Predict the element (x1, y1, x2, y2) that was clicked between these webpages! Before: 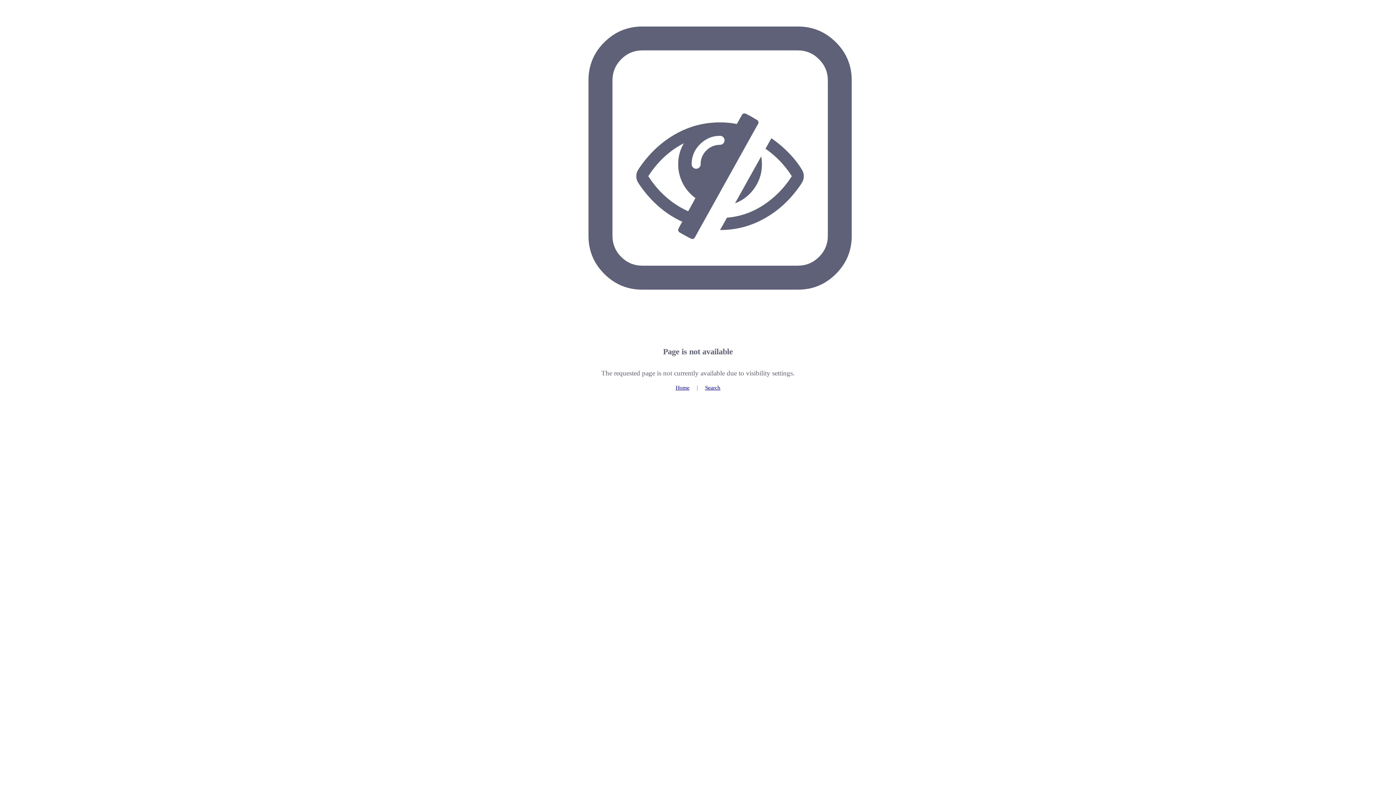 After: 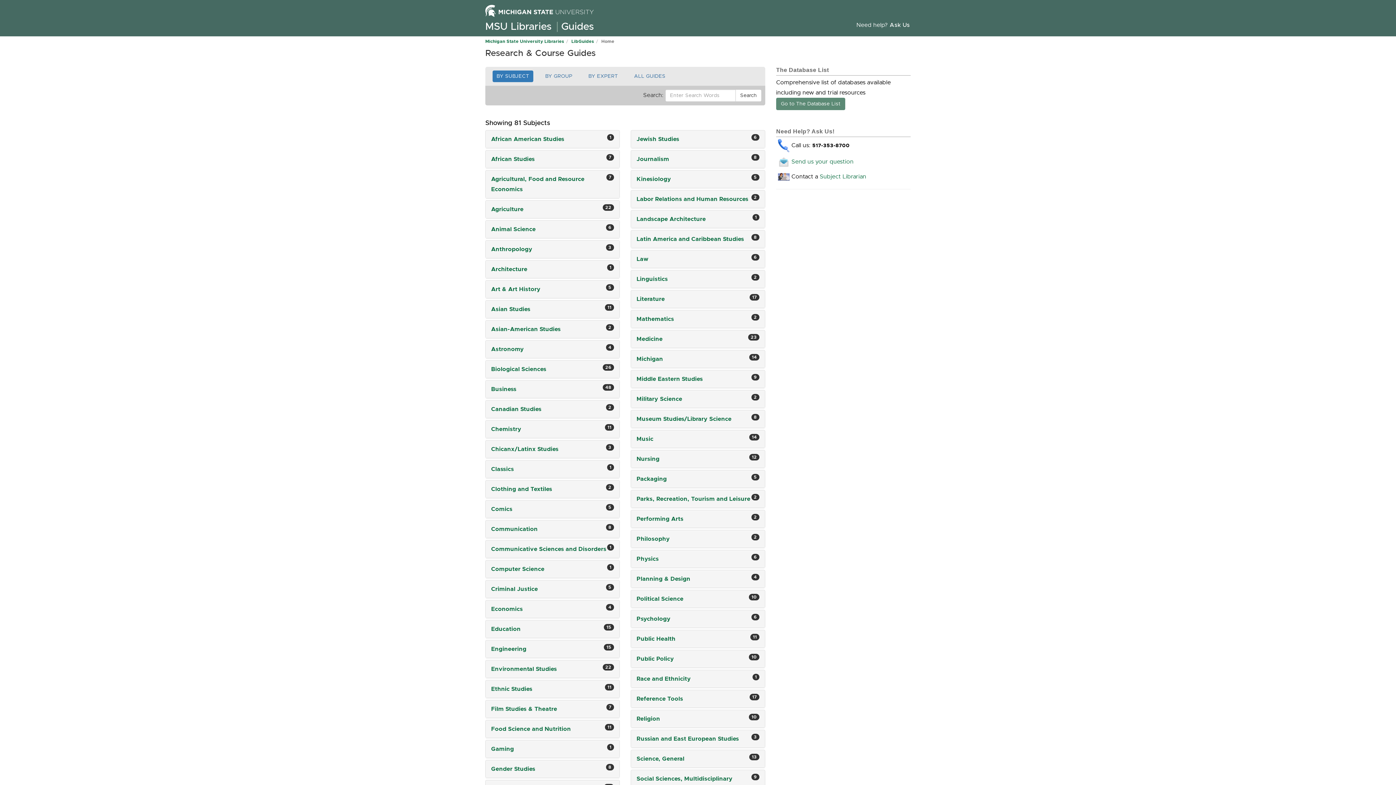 Action: label: Home bbox: (675, 384, 689, 390)